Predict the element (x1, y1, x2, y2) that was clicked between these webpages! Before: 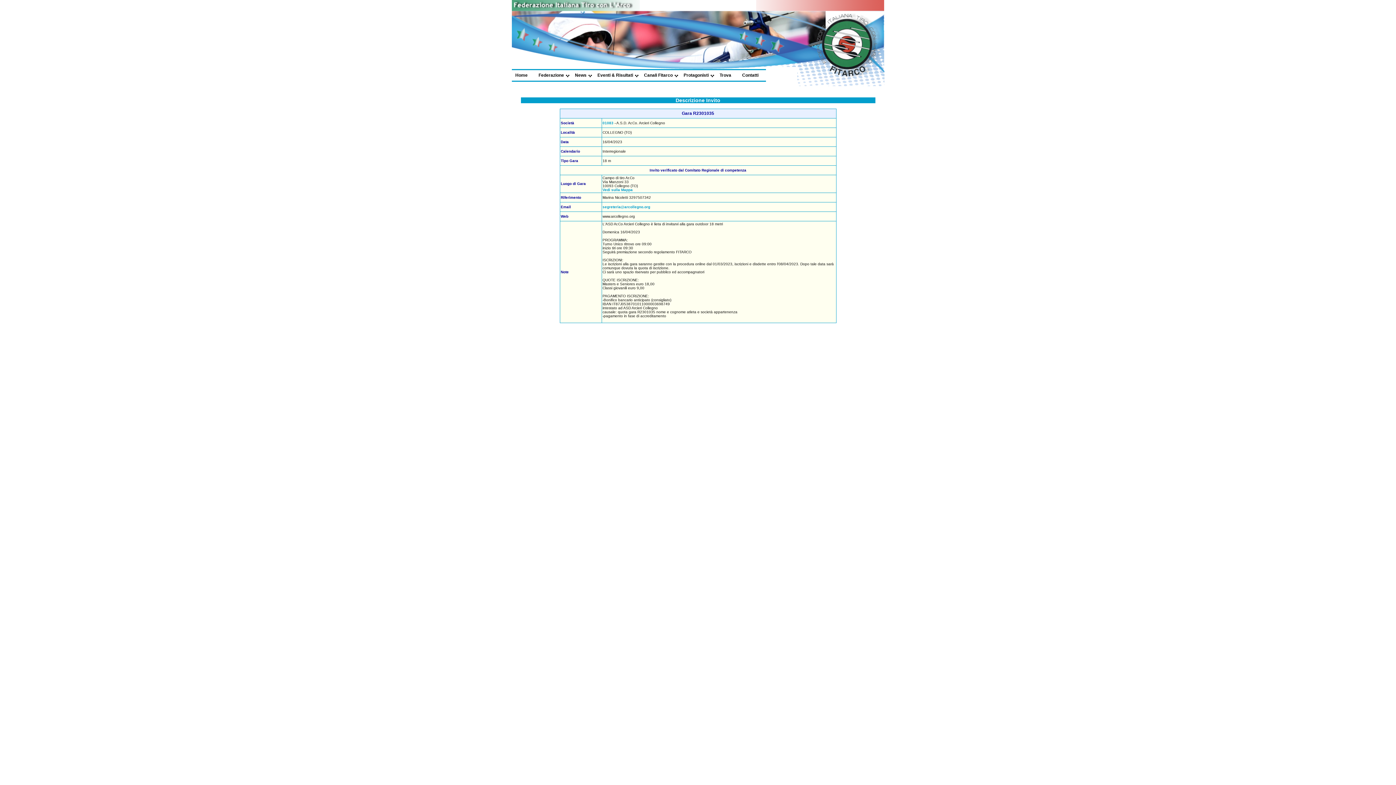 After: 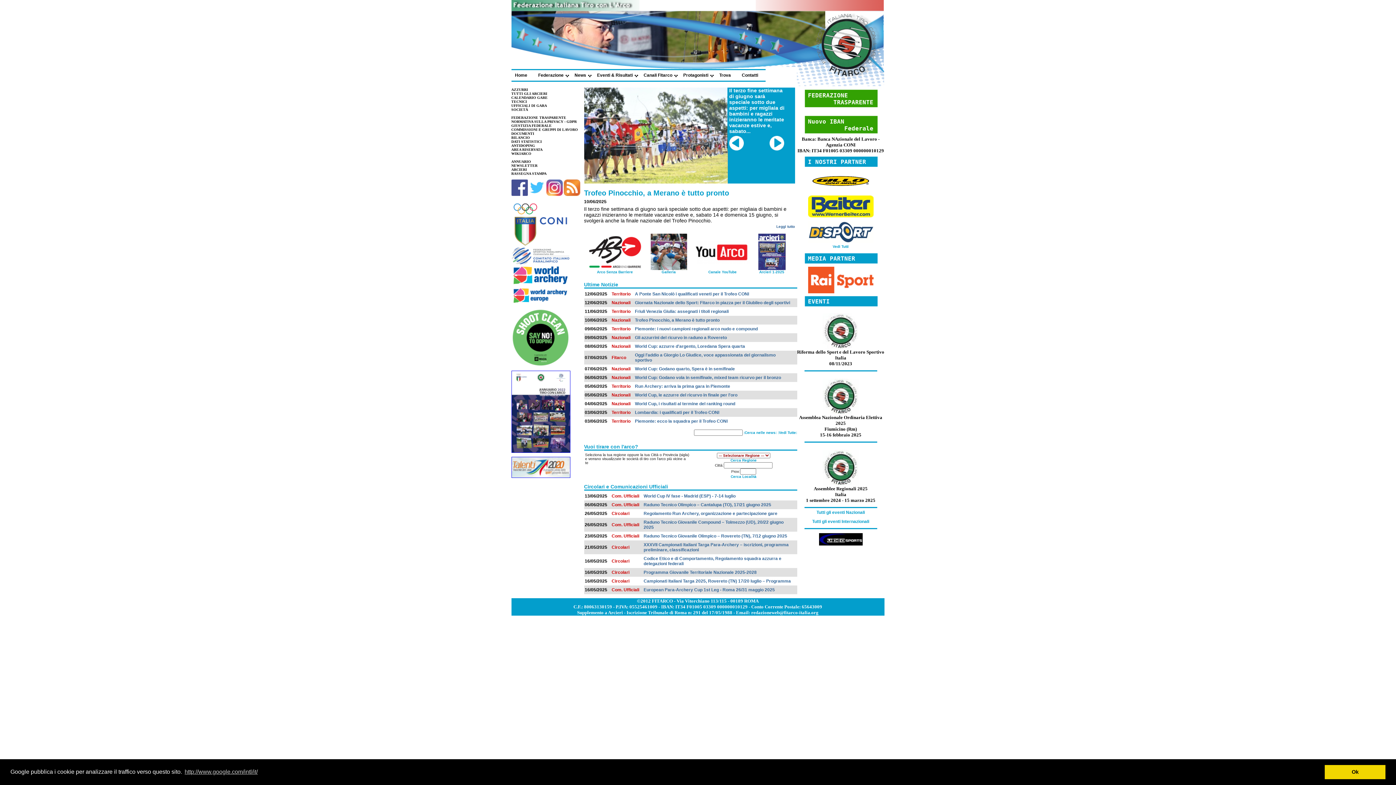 Action: label: Home bbox: (515, 72, 527, 77)